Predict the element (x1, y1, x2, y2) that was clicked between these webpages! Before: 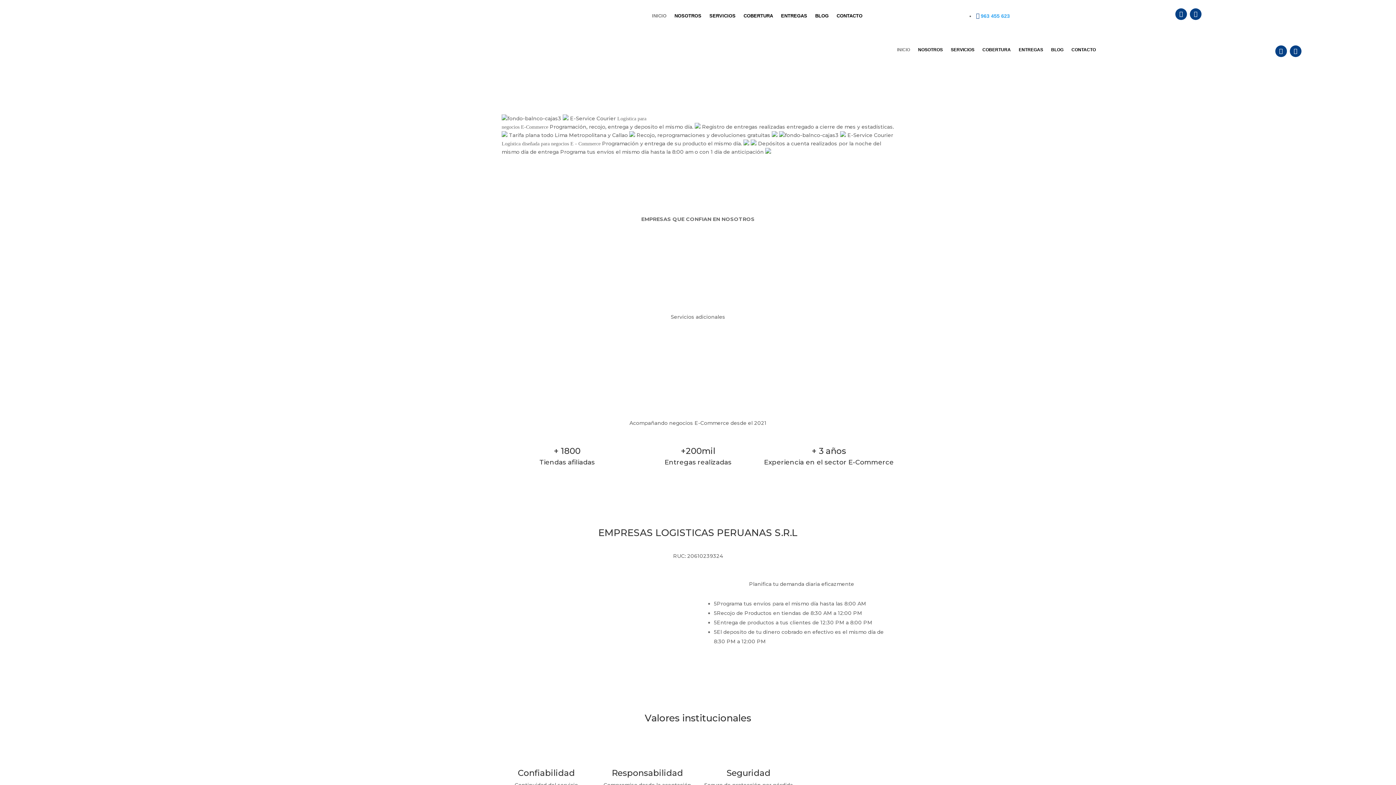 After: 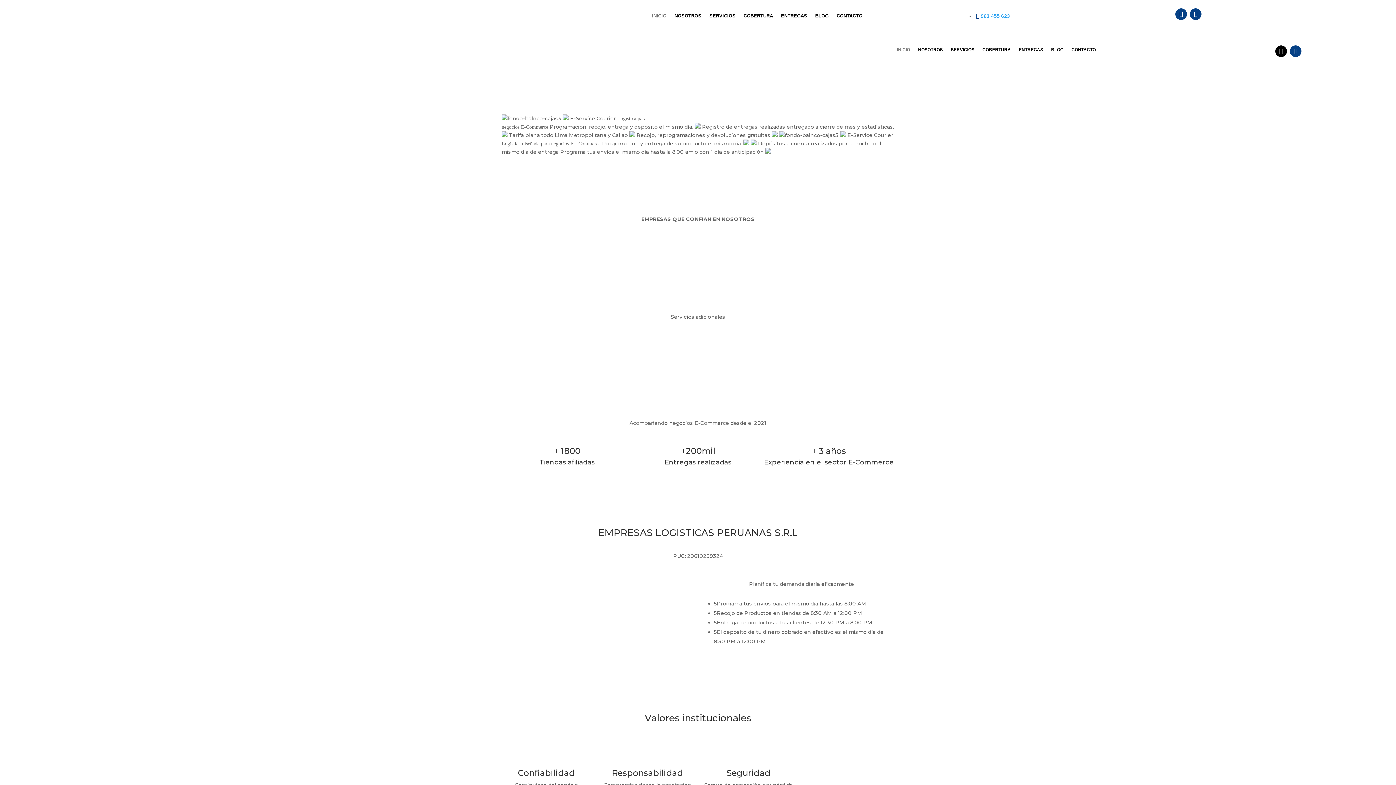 Action: bbox: (1275, 45, 1287, 57)